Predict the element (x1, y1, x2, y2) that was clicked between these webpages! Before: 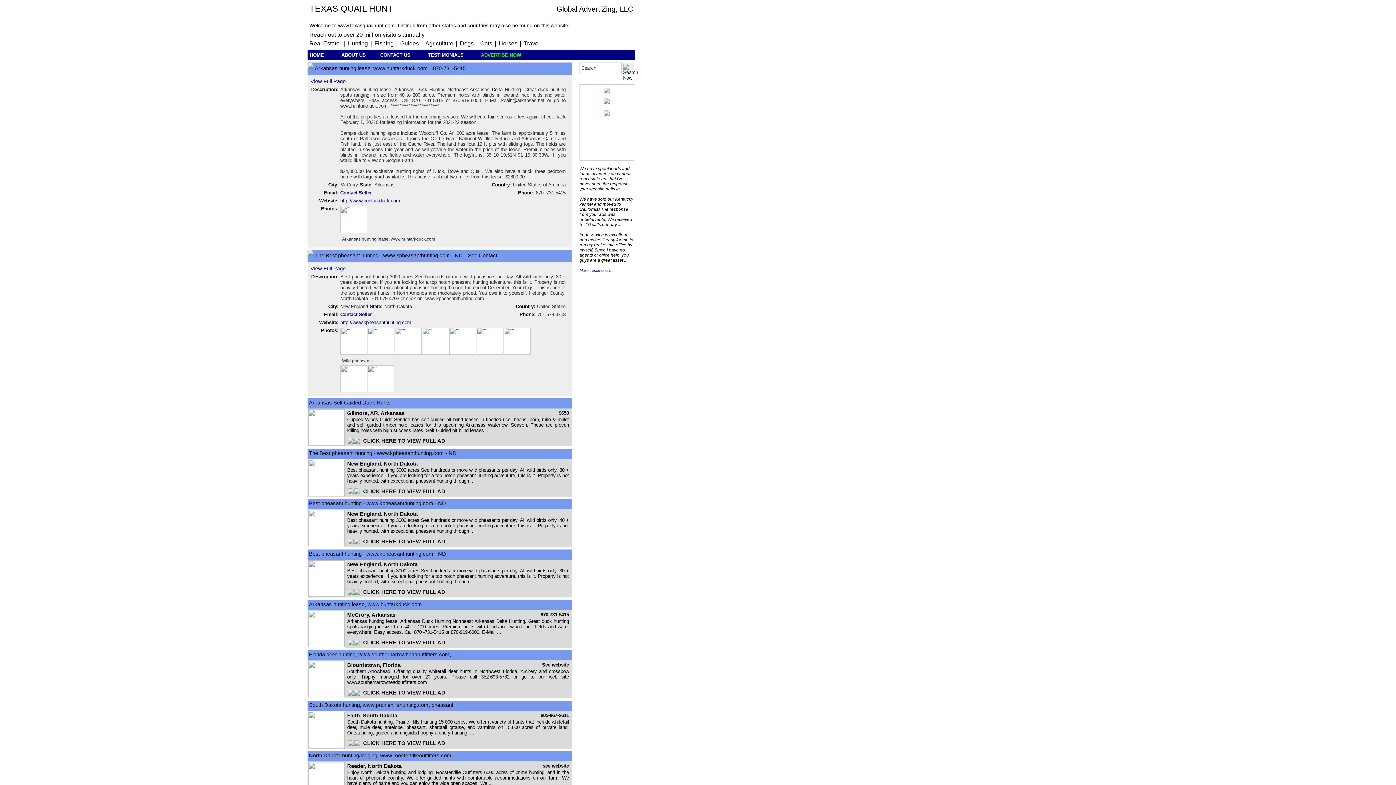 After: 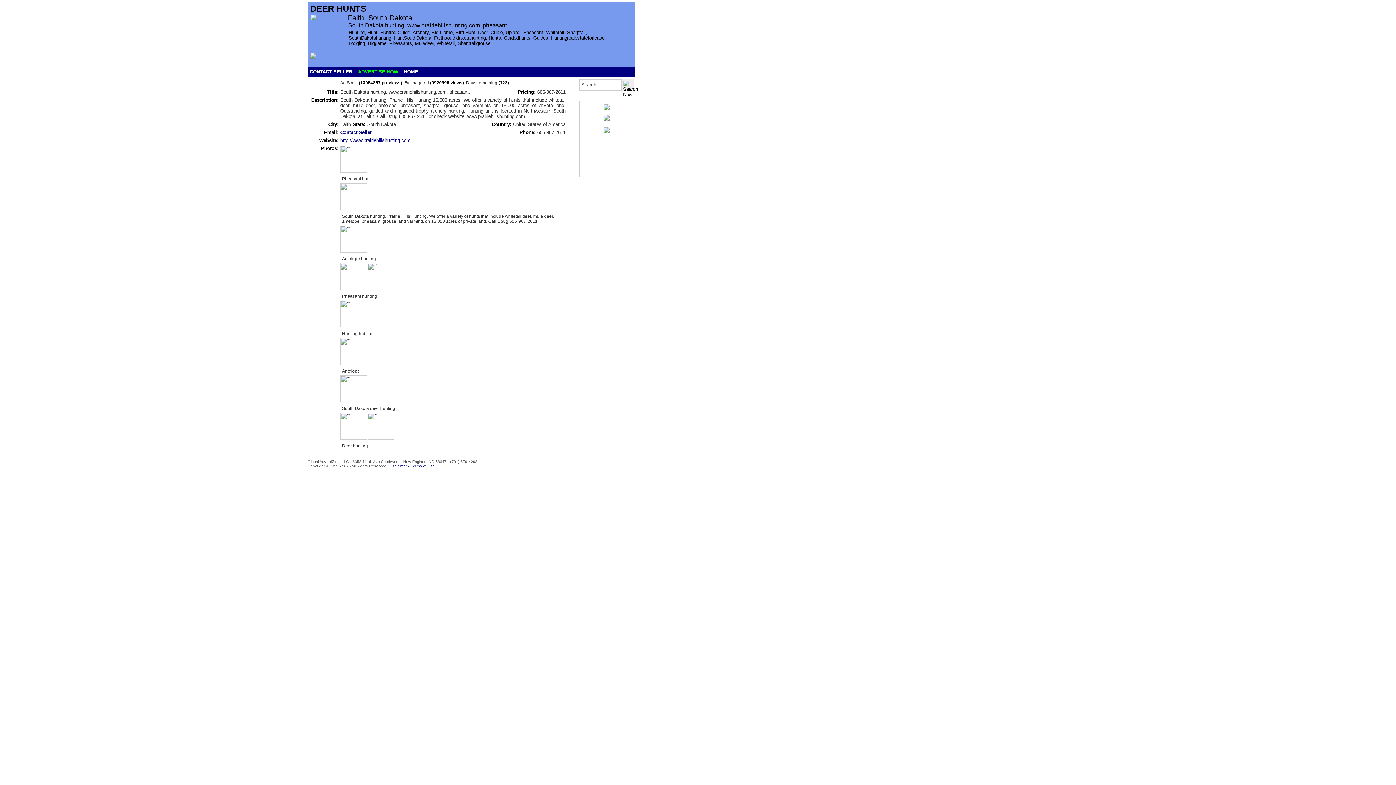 Action: bbox: (361, 740, 448, 746) label:  CLICK HERE TO VIEW FULL AD  